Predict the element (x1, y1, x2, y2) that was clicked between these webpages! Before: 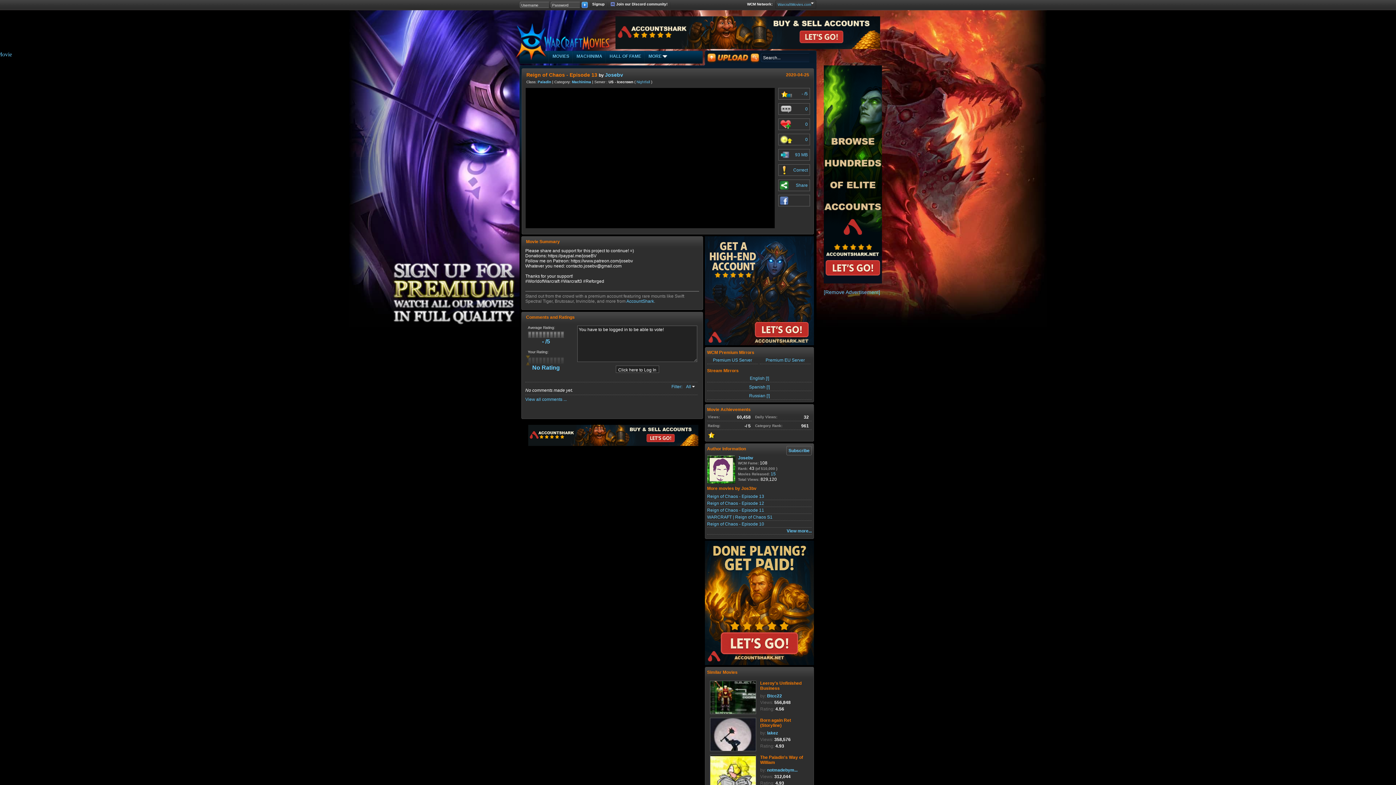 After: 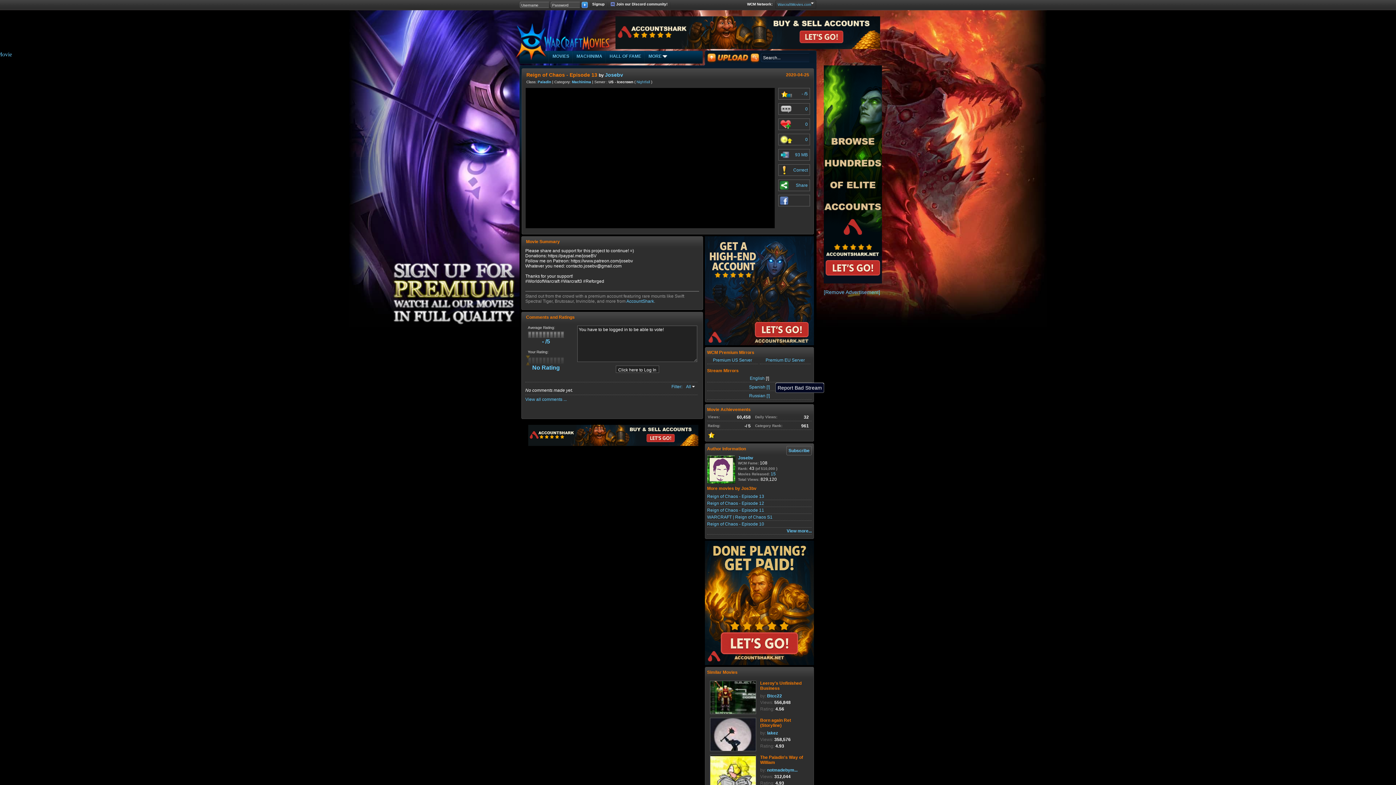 Action: label: [!] bbox: (766, 376, 769, 381)